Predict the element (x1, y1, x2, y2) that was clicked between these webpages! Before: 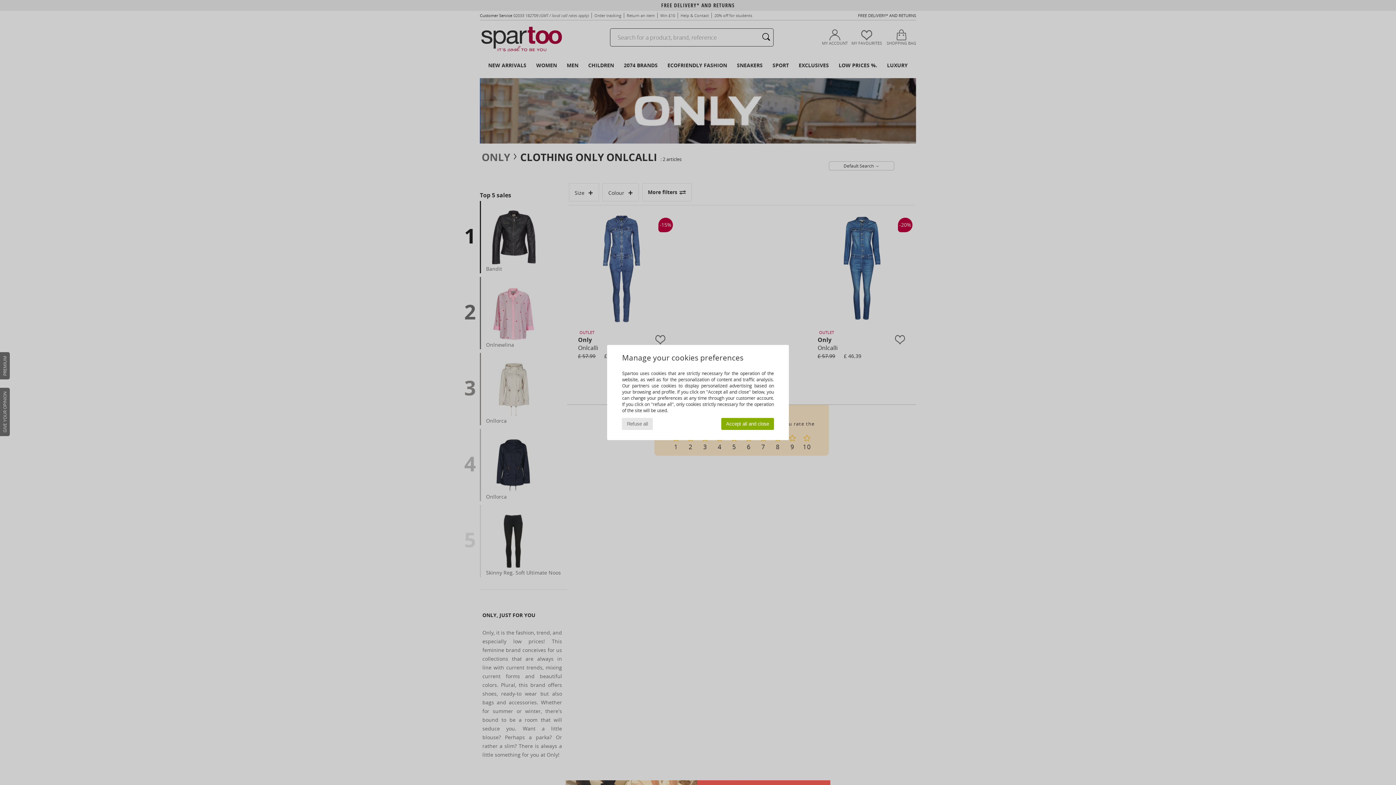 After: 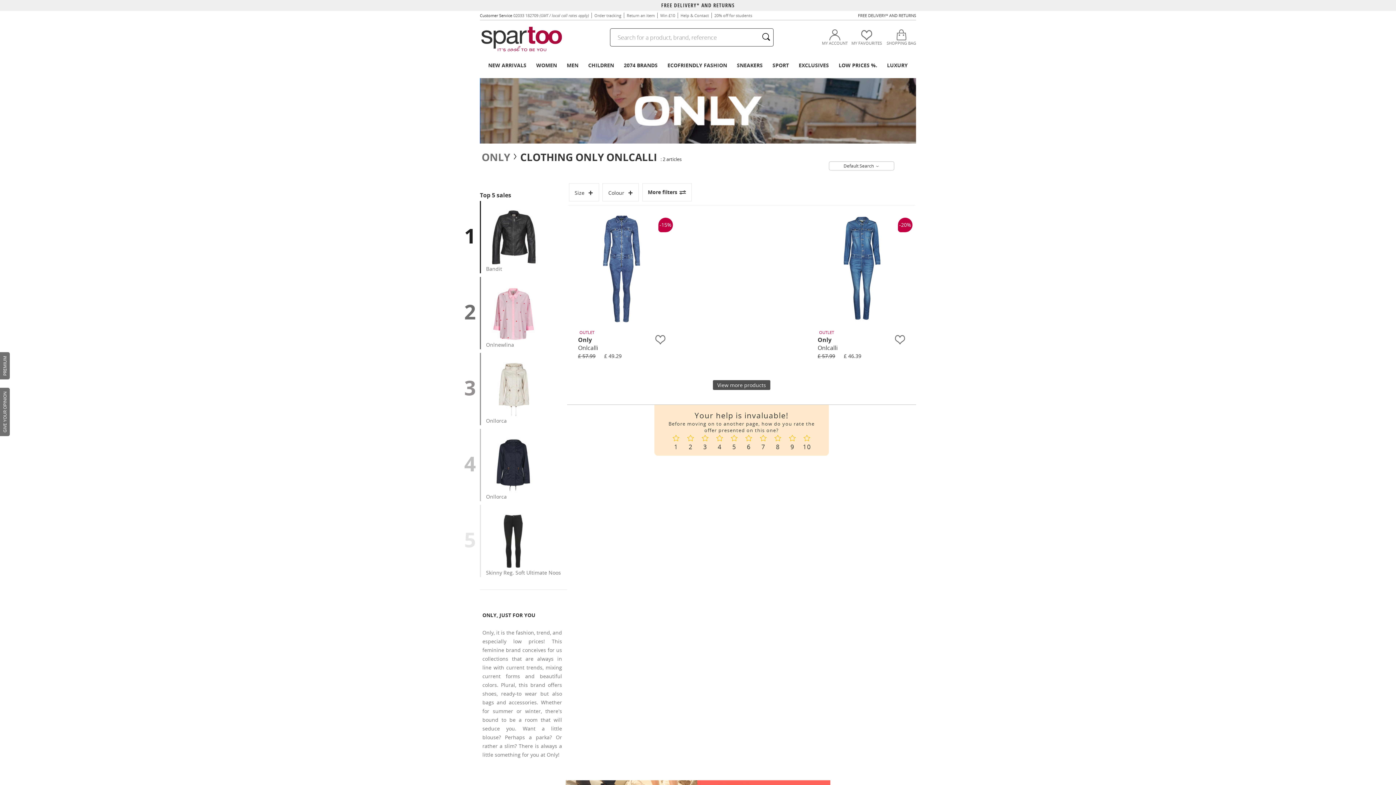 Action: bbox: (622, 418, 653, 430) label: Refuse all